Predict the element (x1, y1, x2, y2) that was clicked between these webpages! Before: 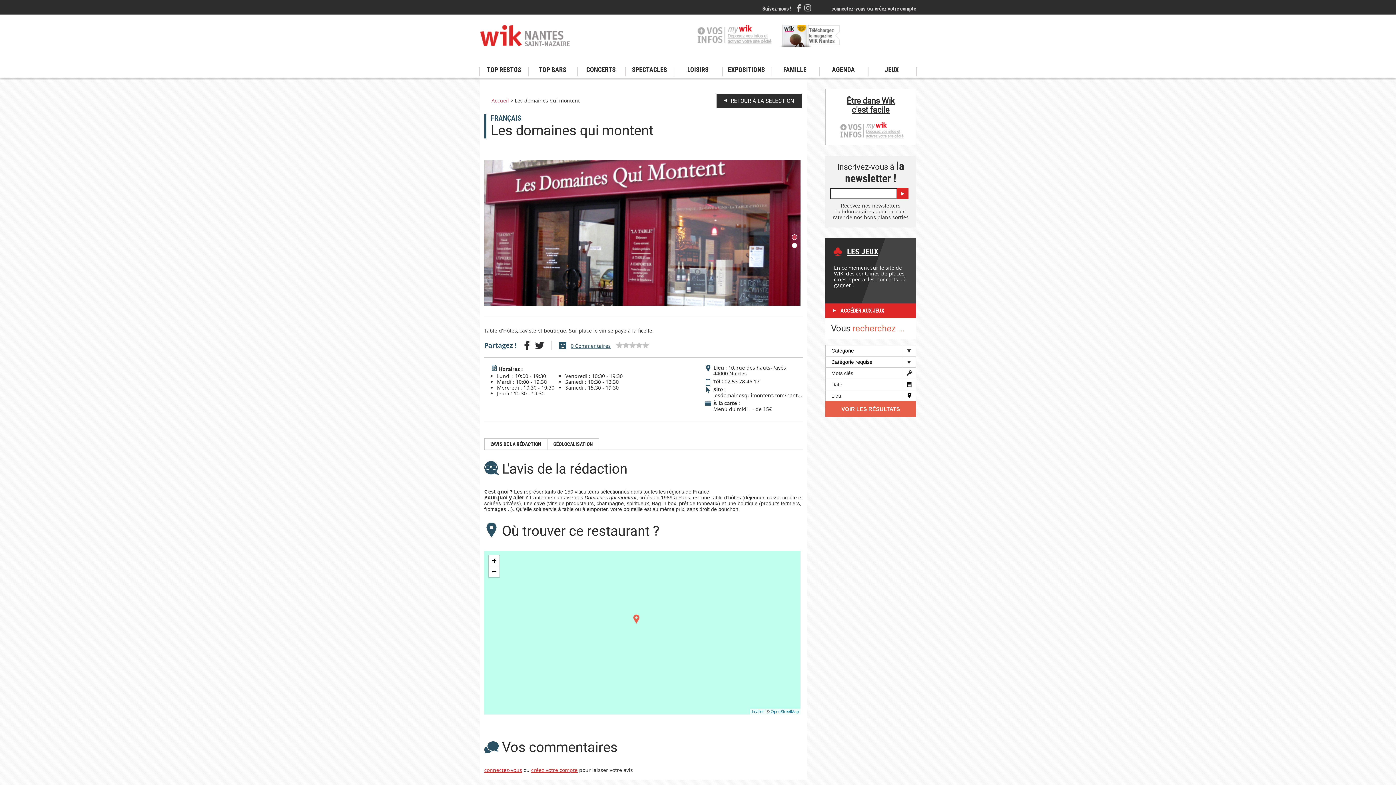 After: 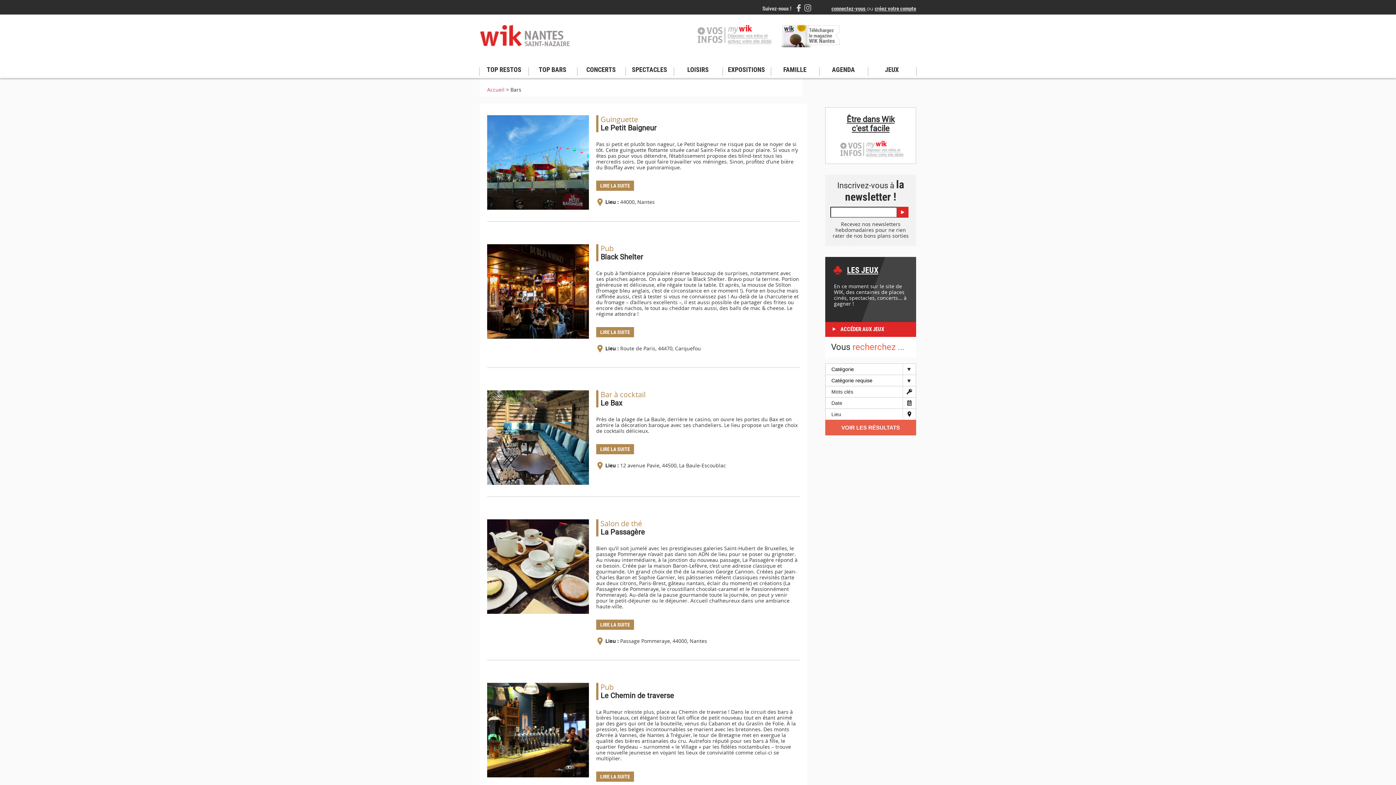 Action: bbox: (528, 63, 576, 76) label: TOP BARS